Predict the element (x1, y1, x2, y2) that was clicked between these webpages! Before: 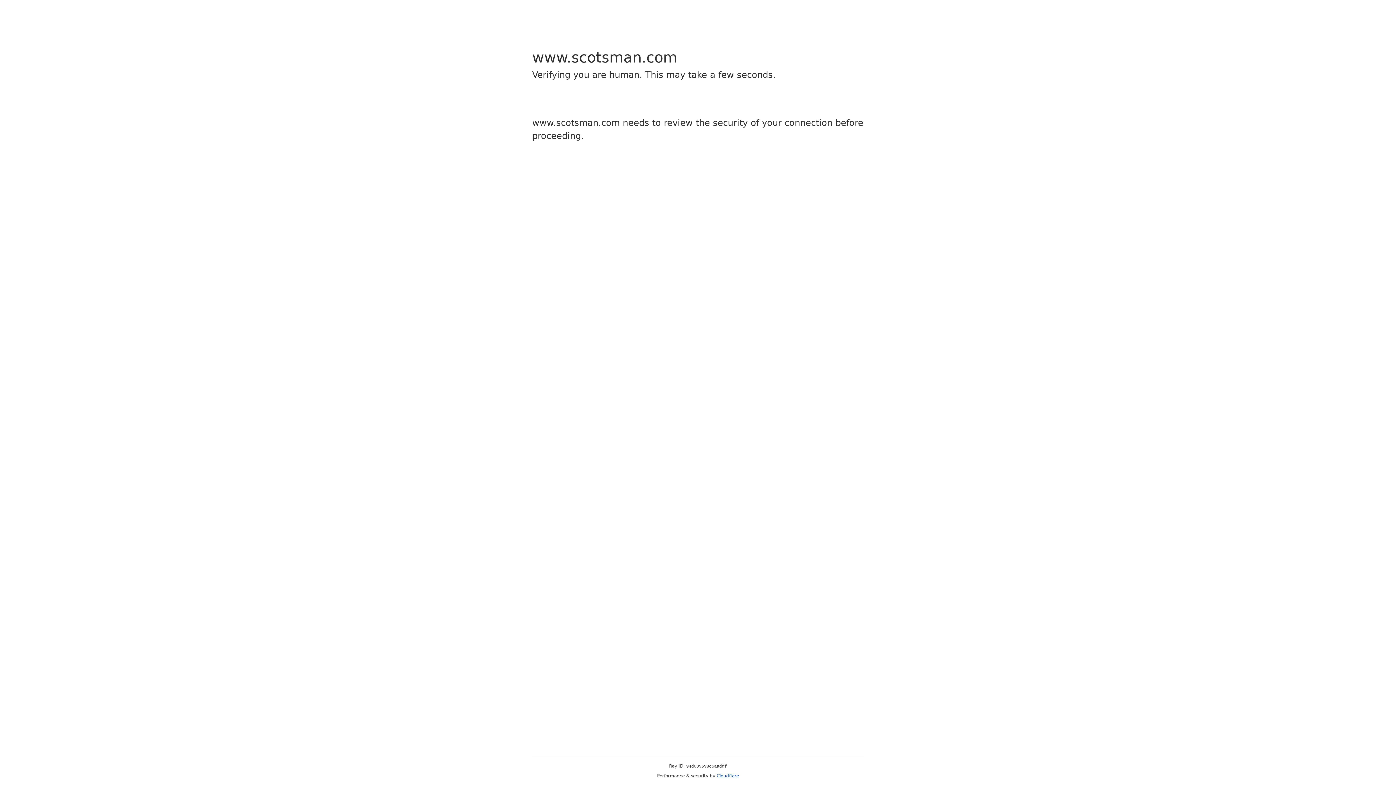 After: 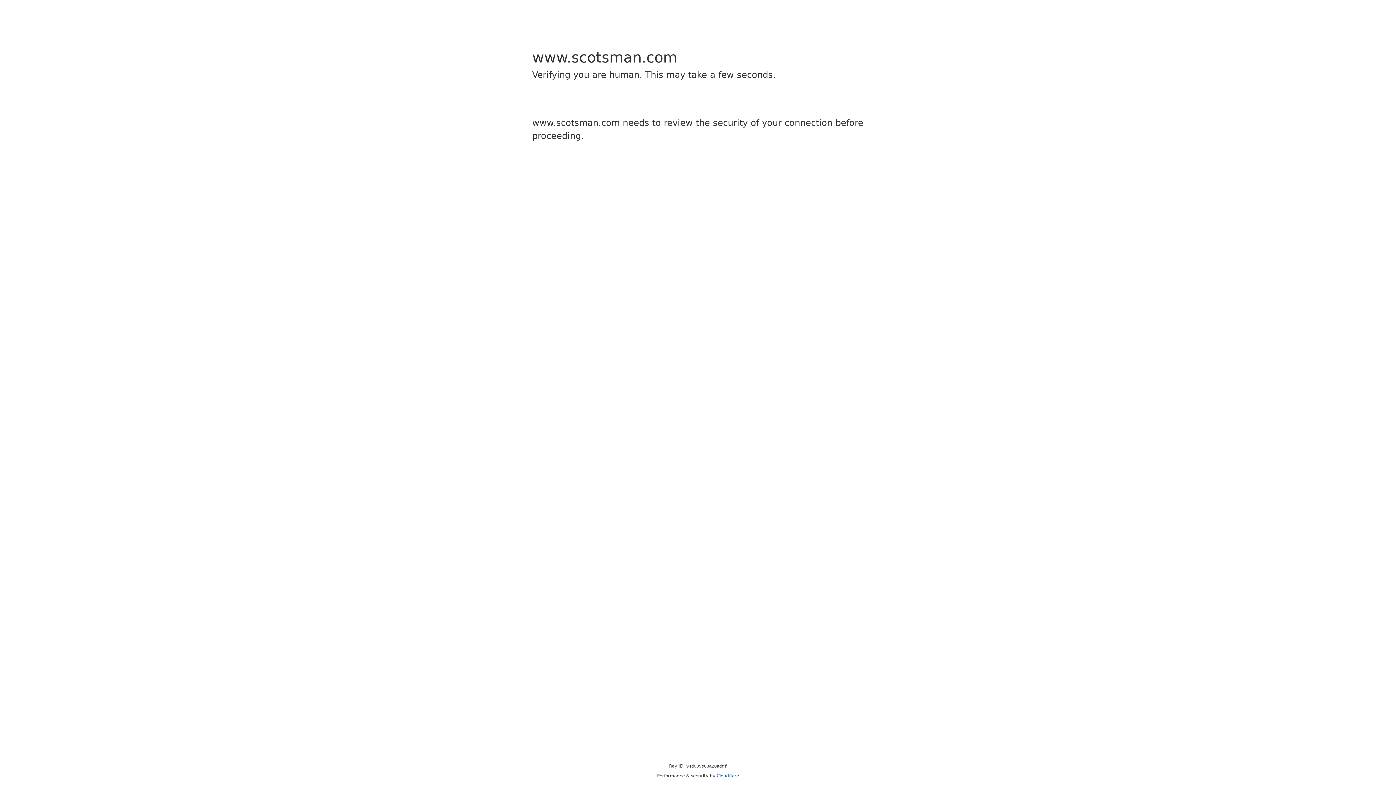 Action: bbox: (716, 773, 739, 778) label: Cloudflare